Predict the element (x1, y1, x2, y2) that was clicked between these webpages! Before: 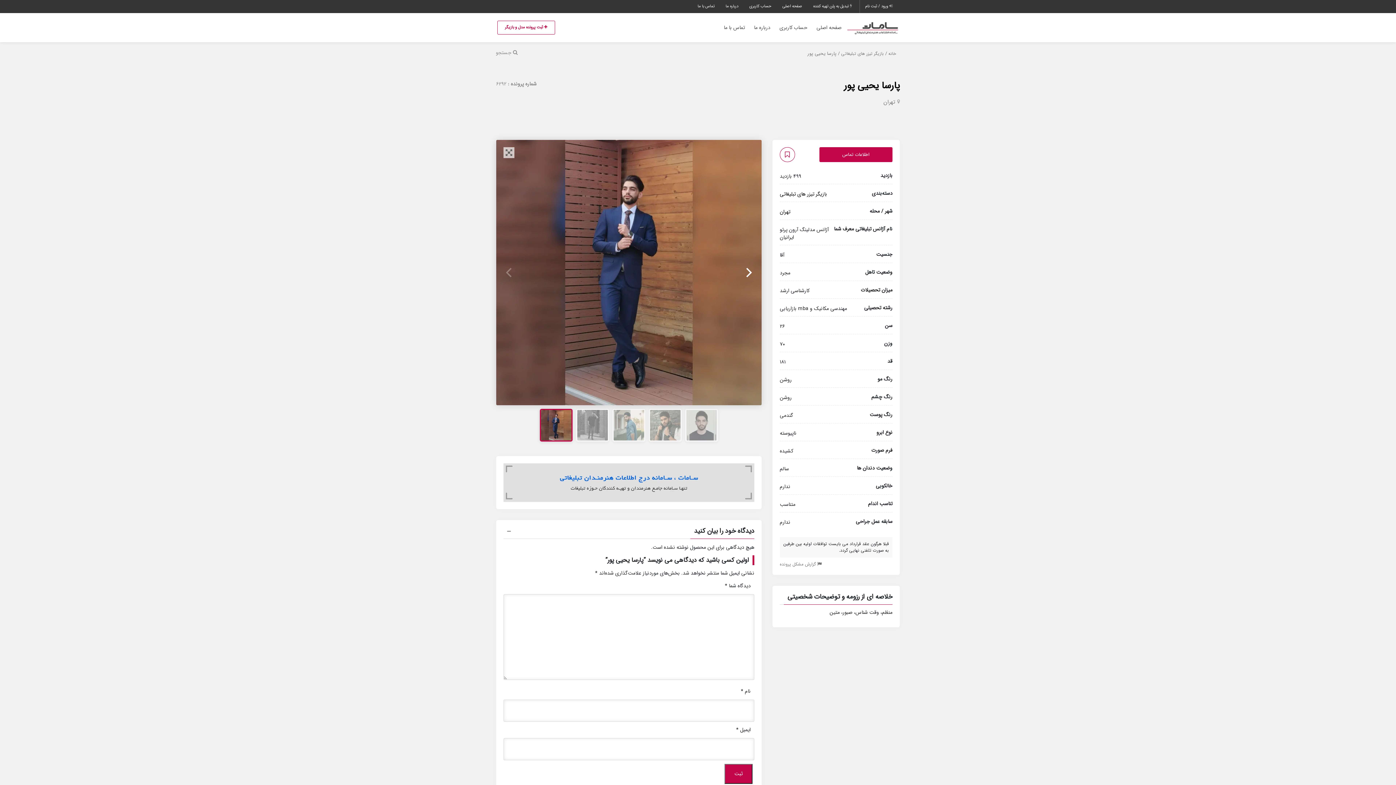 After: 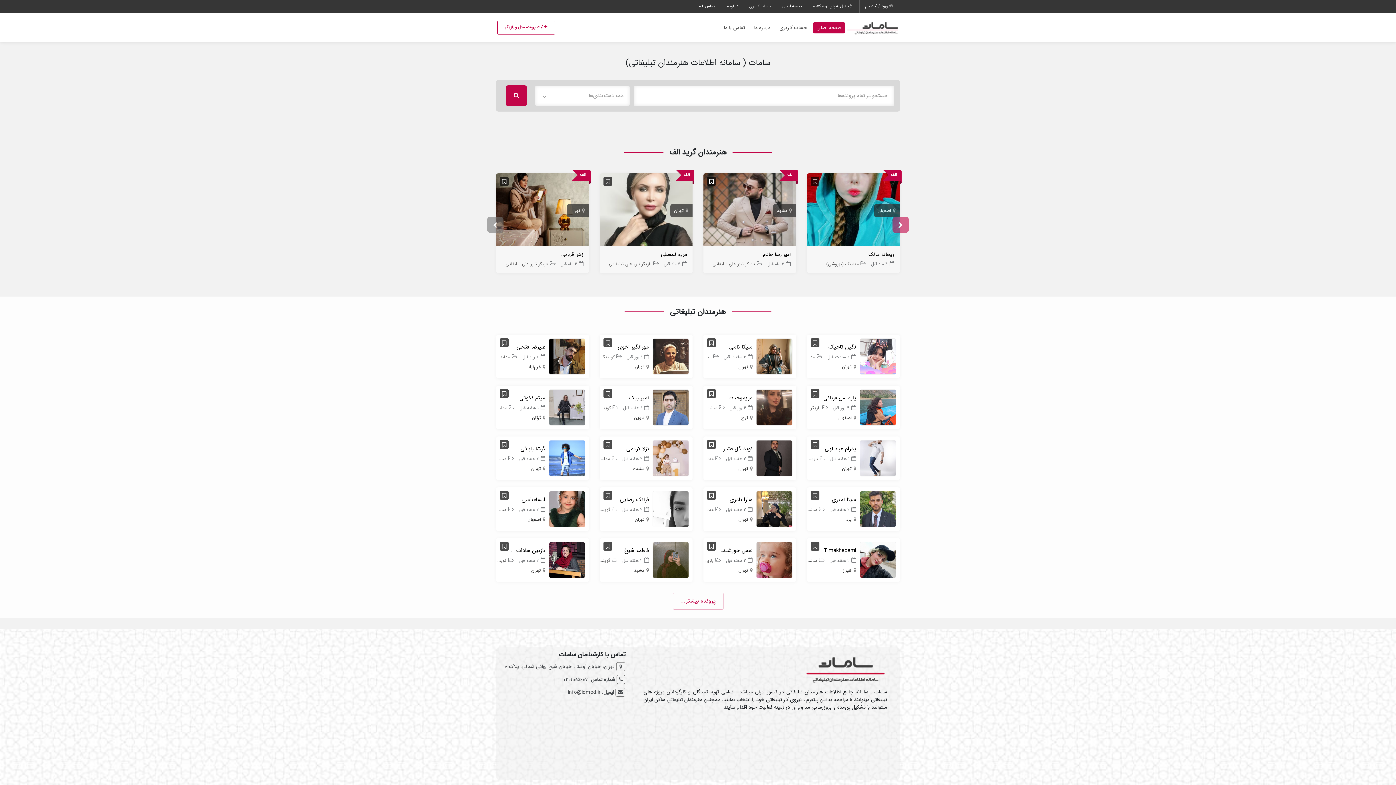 Action: label: صفحه اصلی bbox: (813, 22, 845, 33)